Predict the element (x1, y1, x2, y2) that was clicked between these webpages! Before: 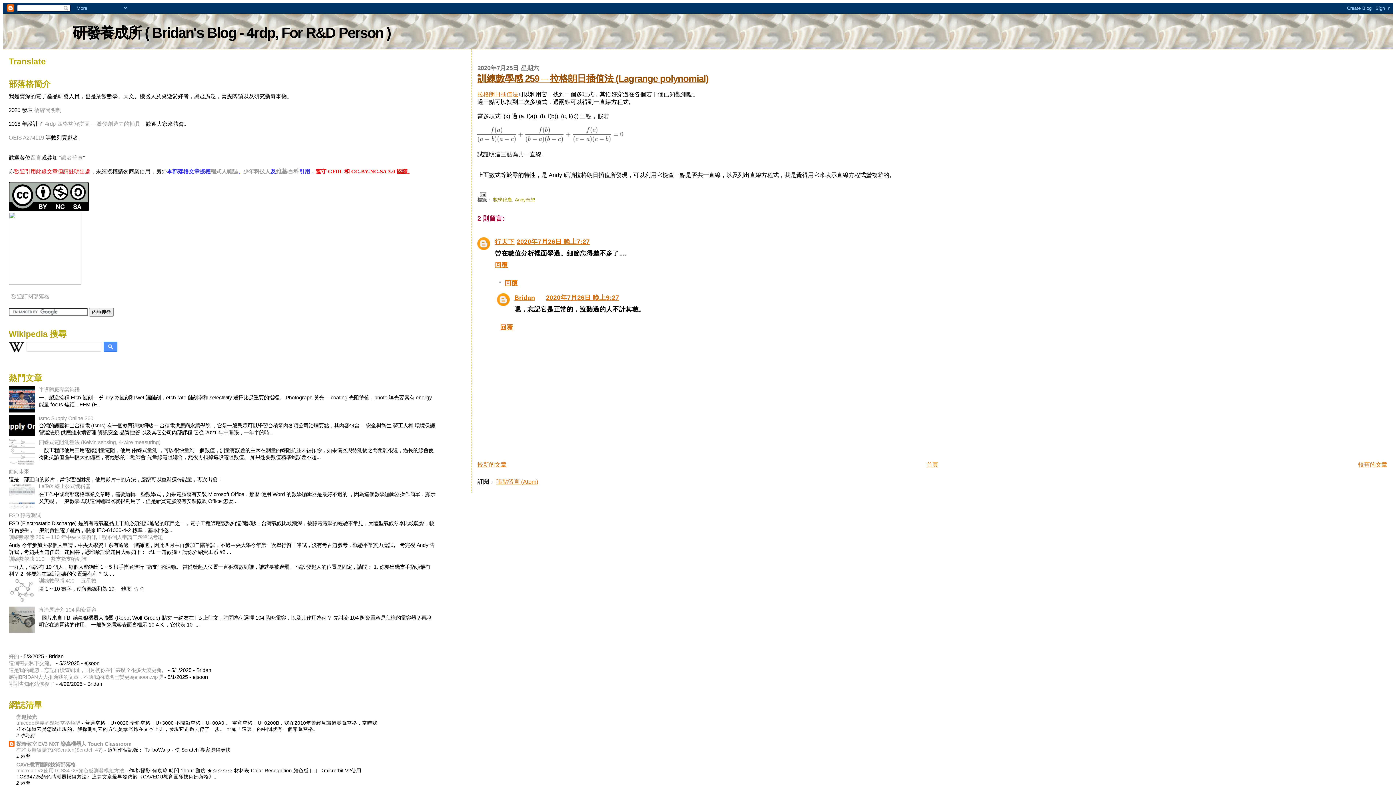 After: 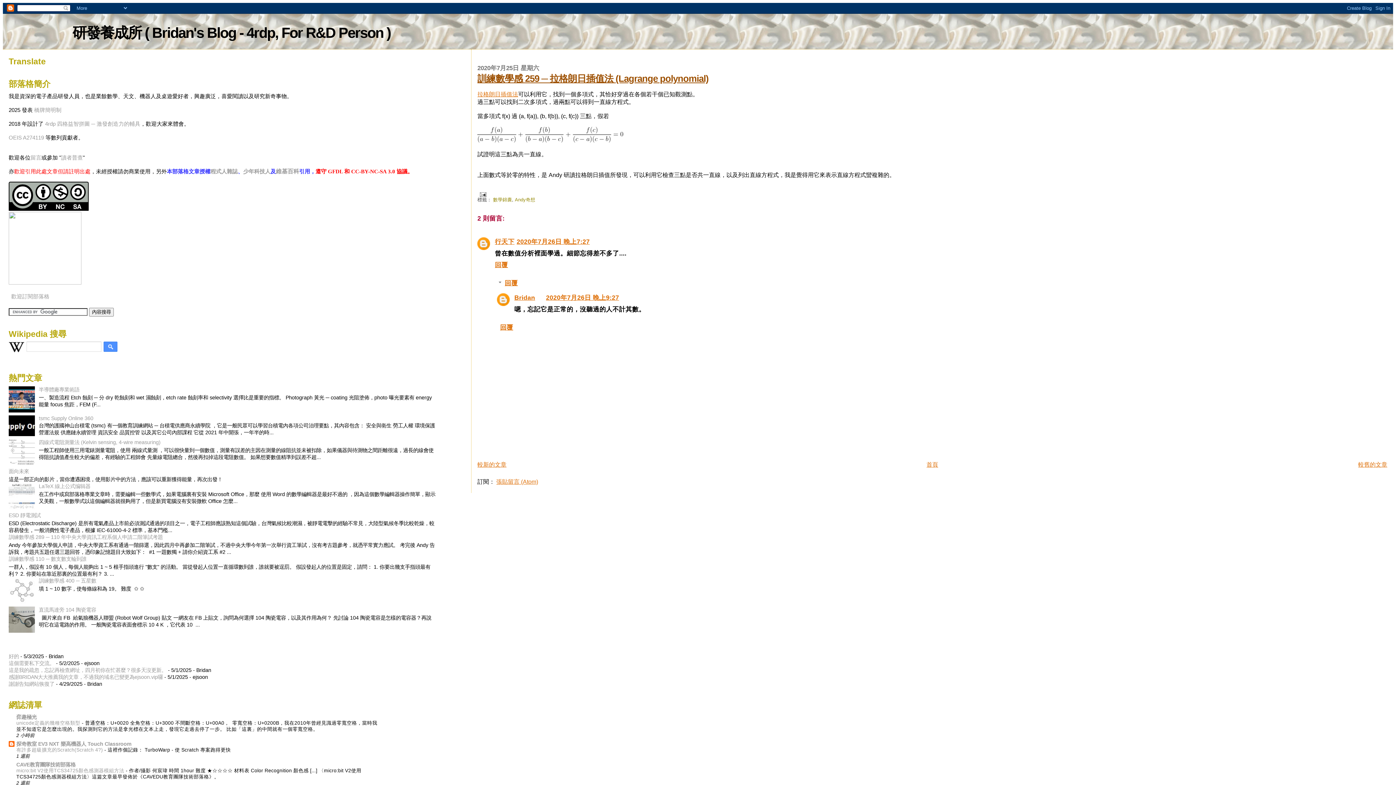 Action: bbox: (8, 504, 37, 510)